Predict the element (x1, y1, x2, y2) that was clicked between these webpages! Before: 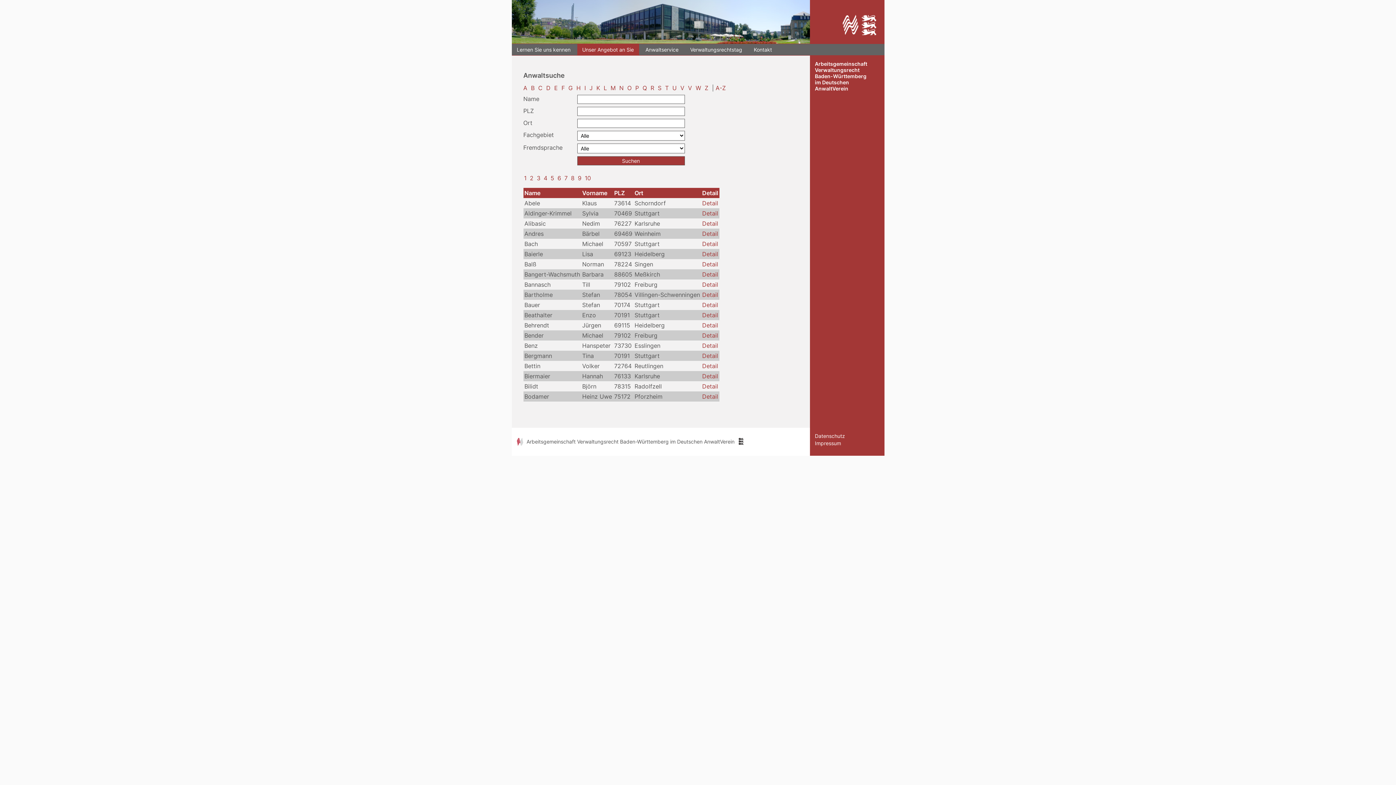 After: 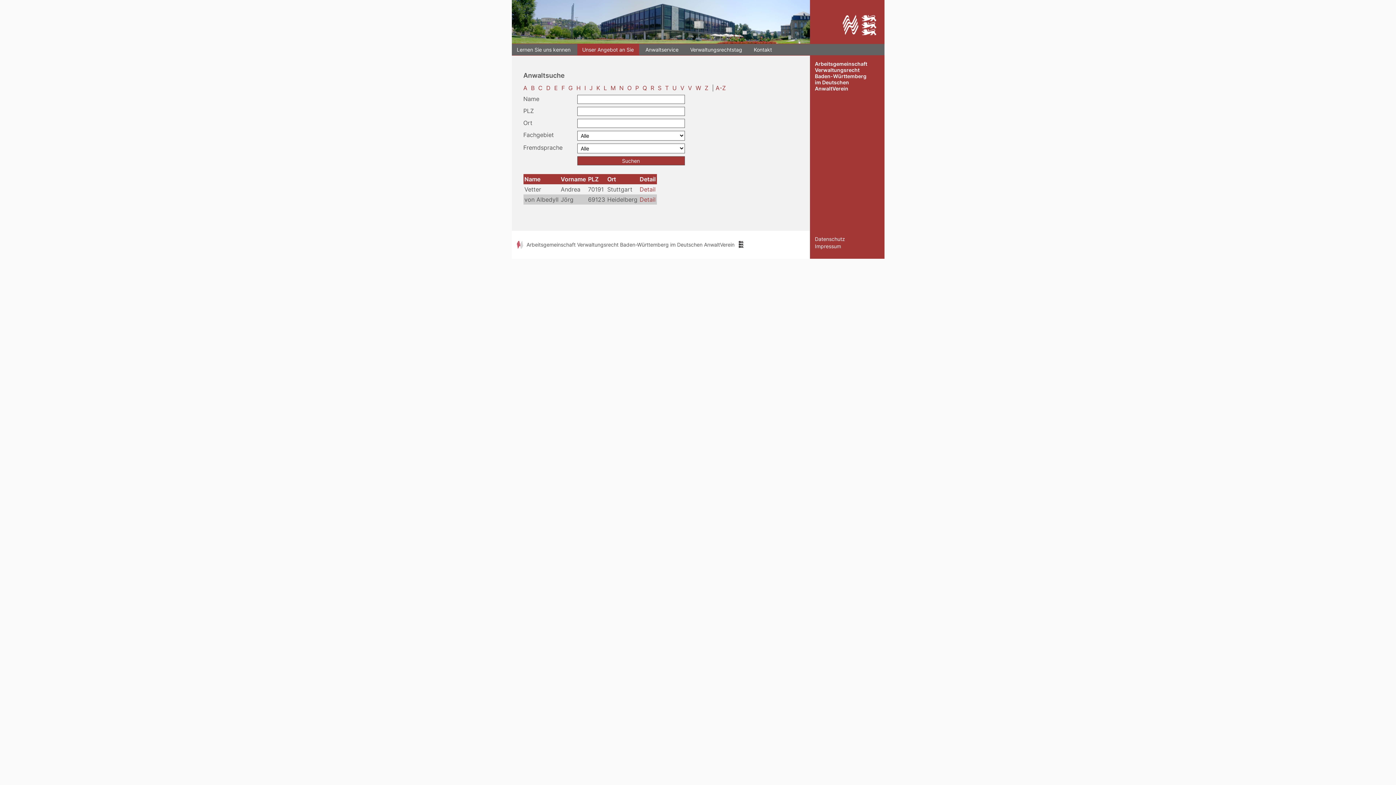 Action: label: V  bbox: (680, 83, 686, 91)